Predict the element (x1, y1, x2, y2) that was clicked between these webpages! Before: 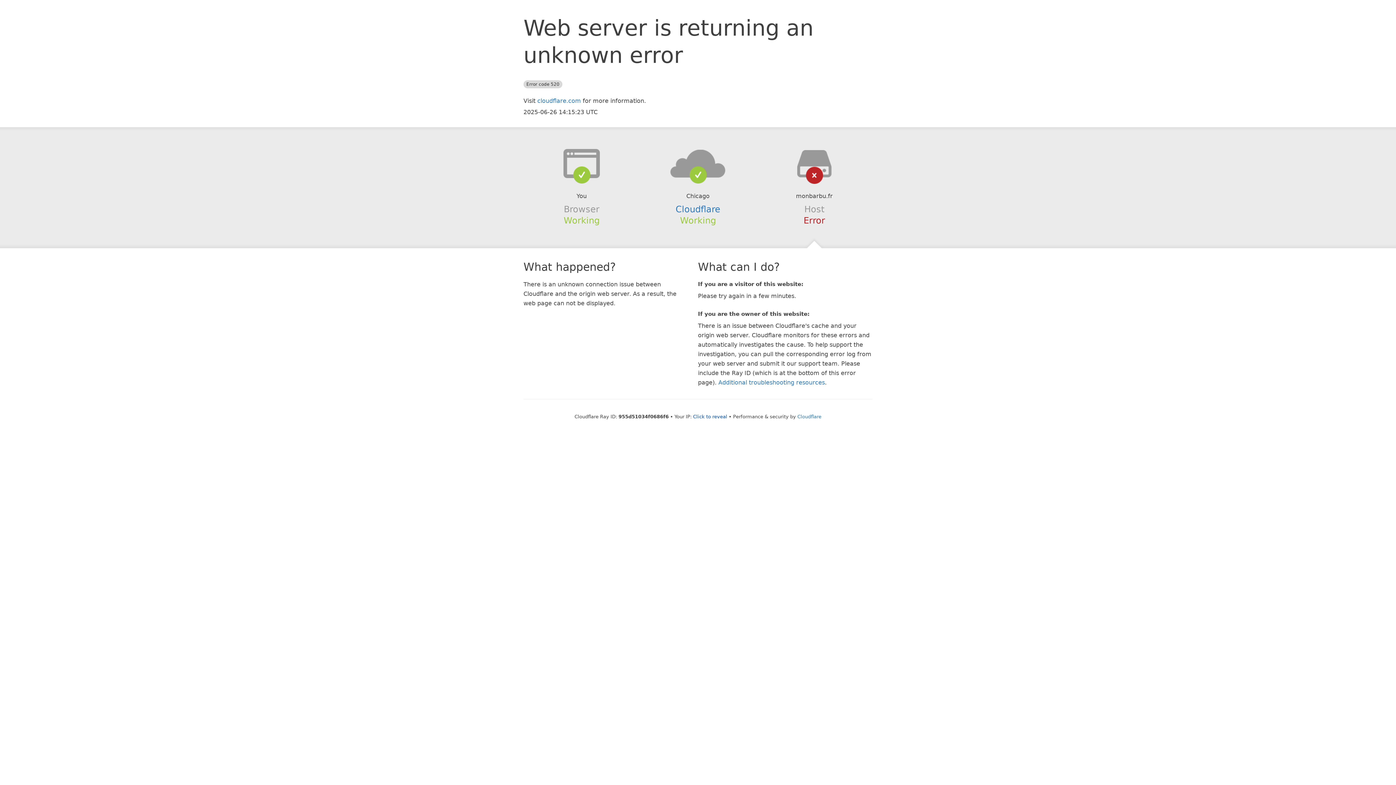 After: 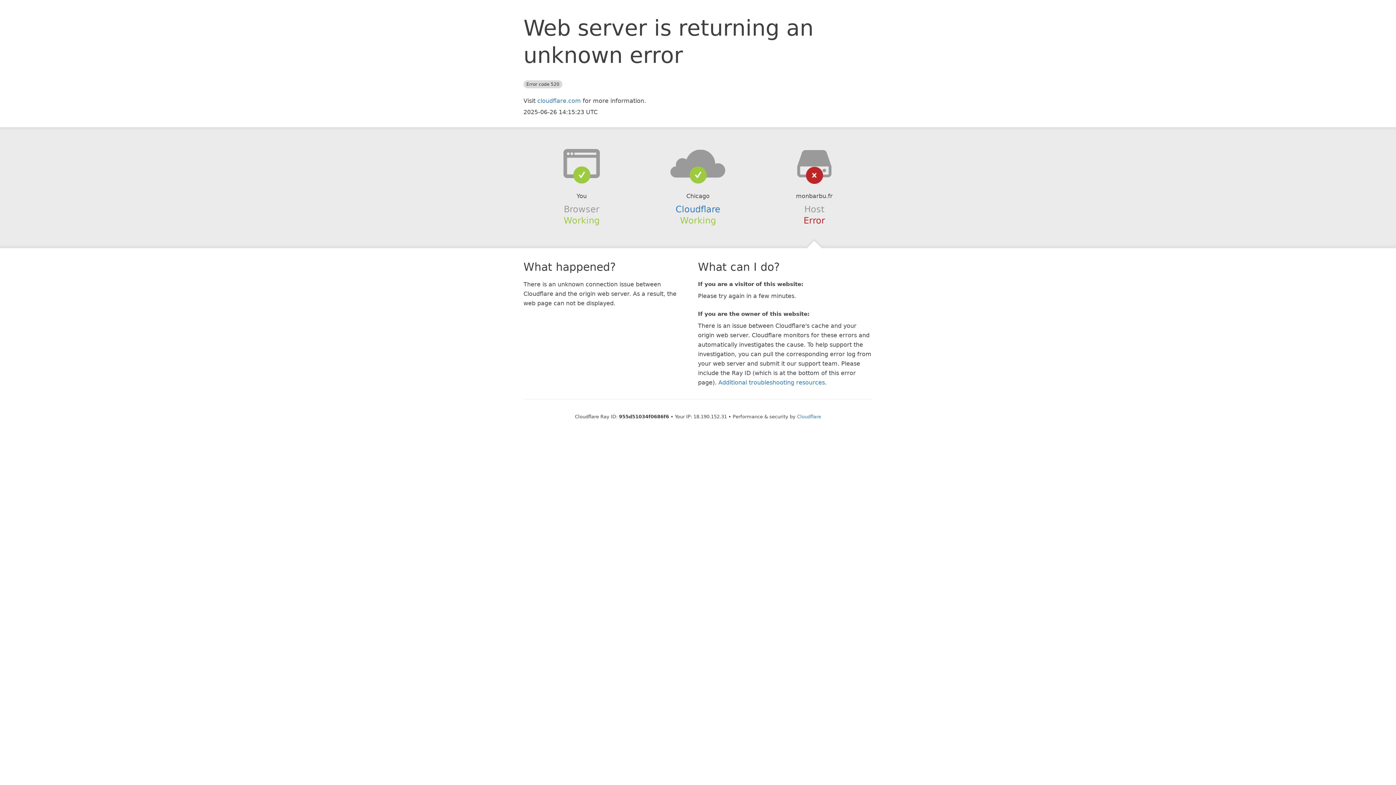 Action: label: Click to reveal bbox: (693, 414, 727, 419)